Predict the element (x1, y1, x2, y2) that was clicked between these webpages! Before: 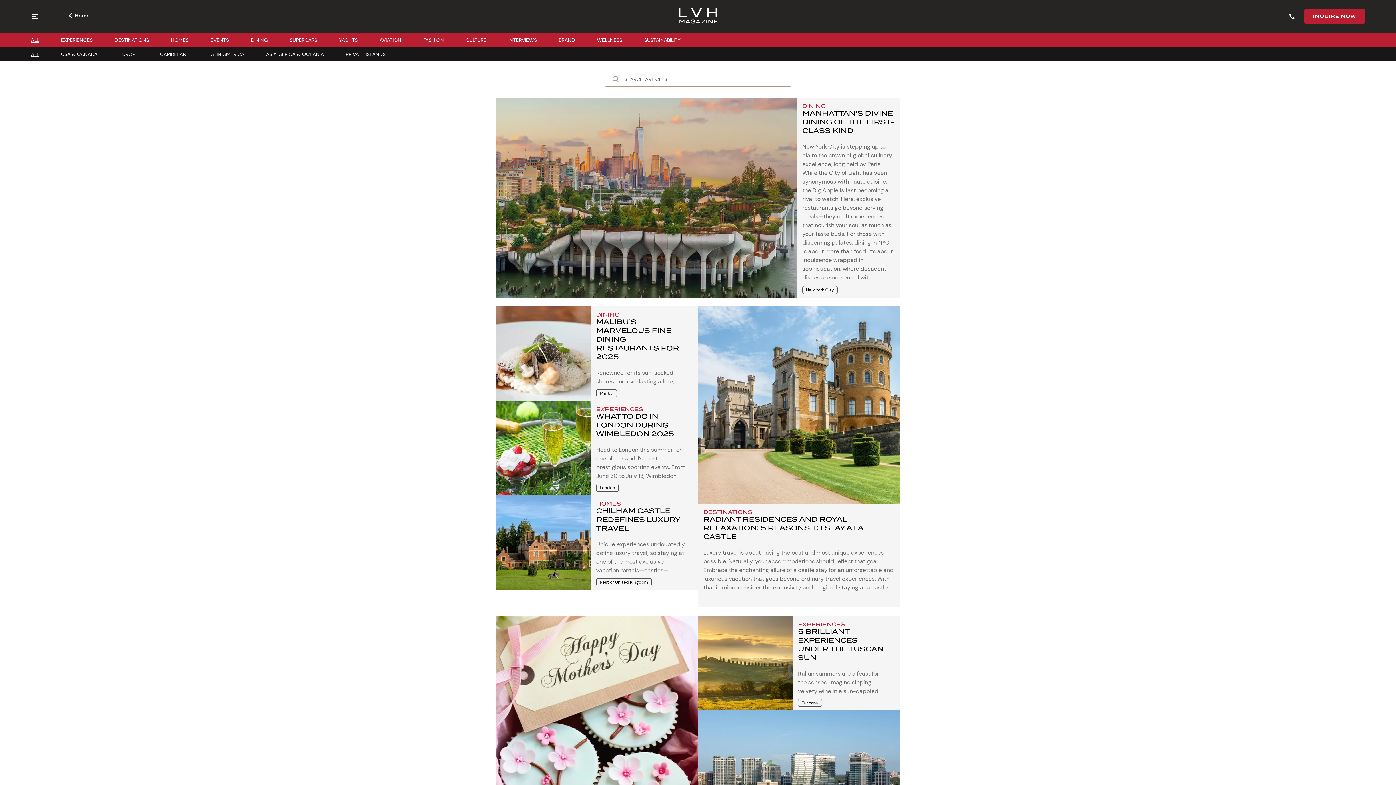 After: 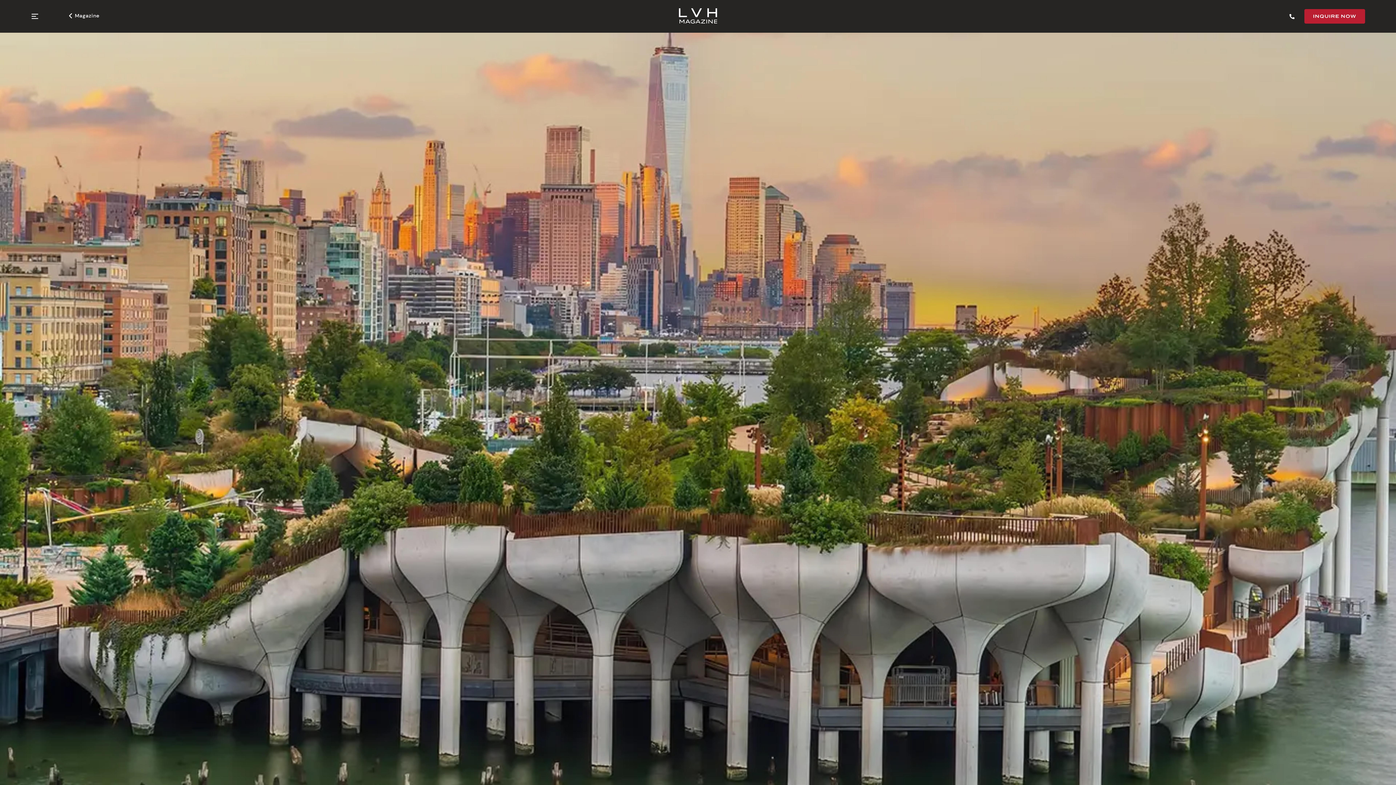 Action: label: MANHATTAN'S DIVINE DINING OF THE FIRST-CLASS KIND bbox: (802, 109, 894, 134)